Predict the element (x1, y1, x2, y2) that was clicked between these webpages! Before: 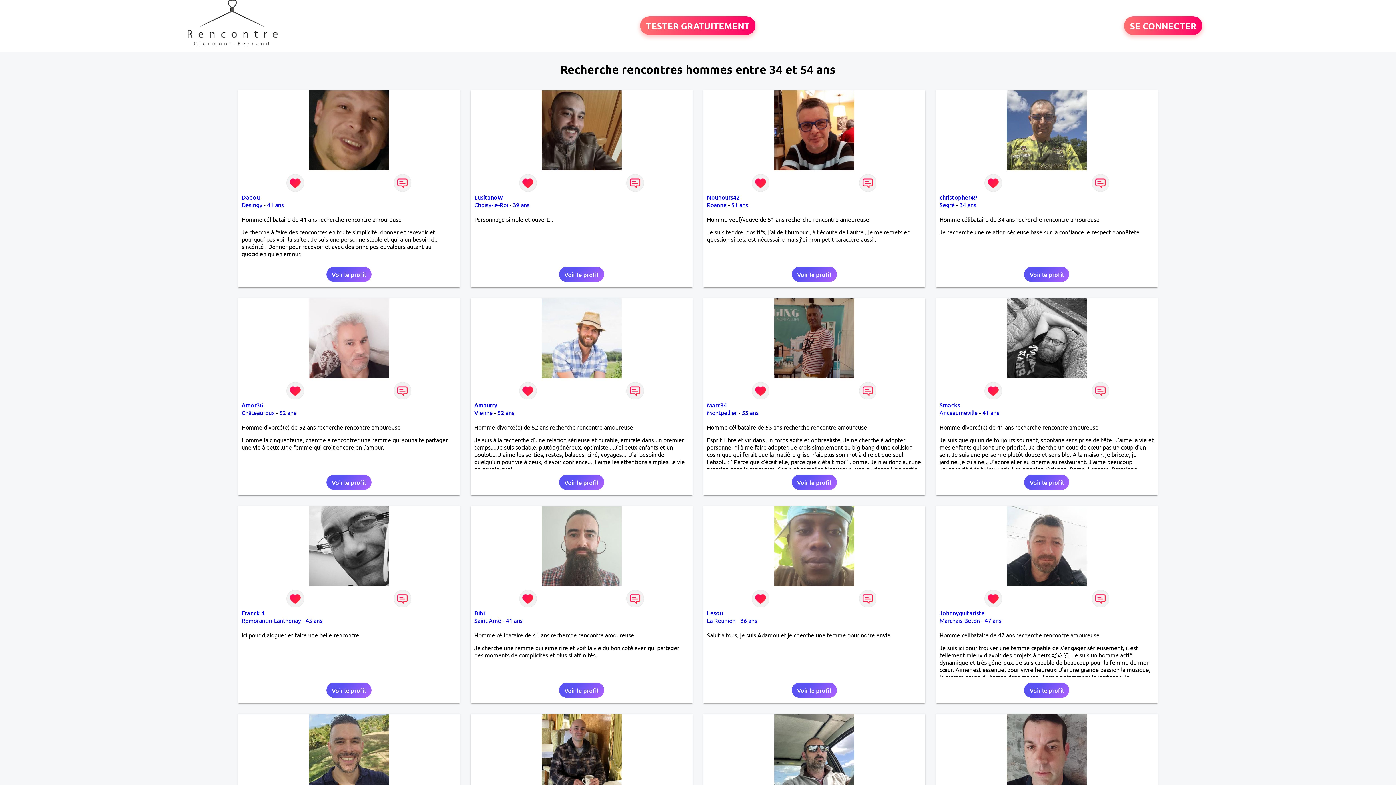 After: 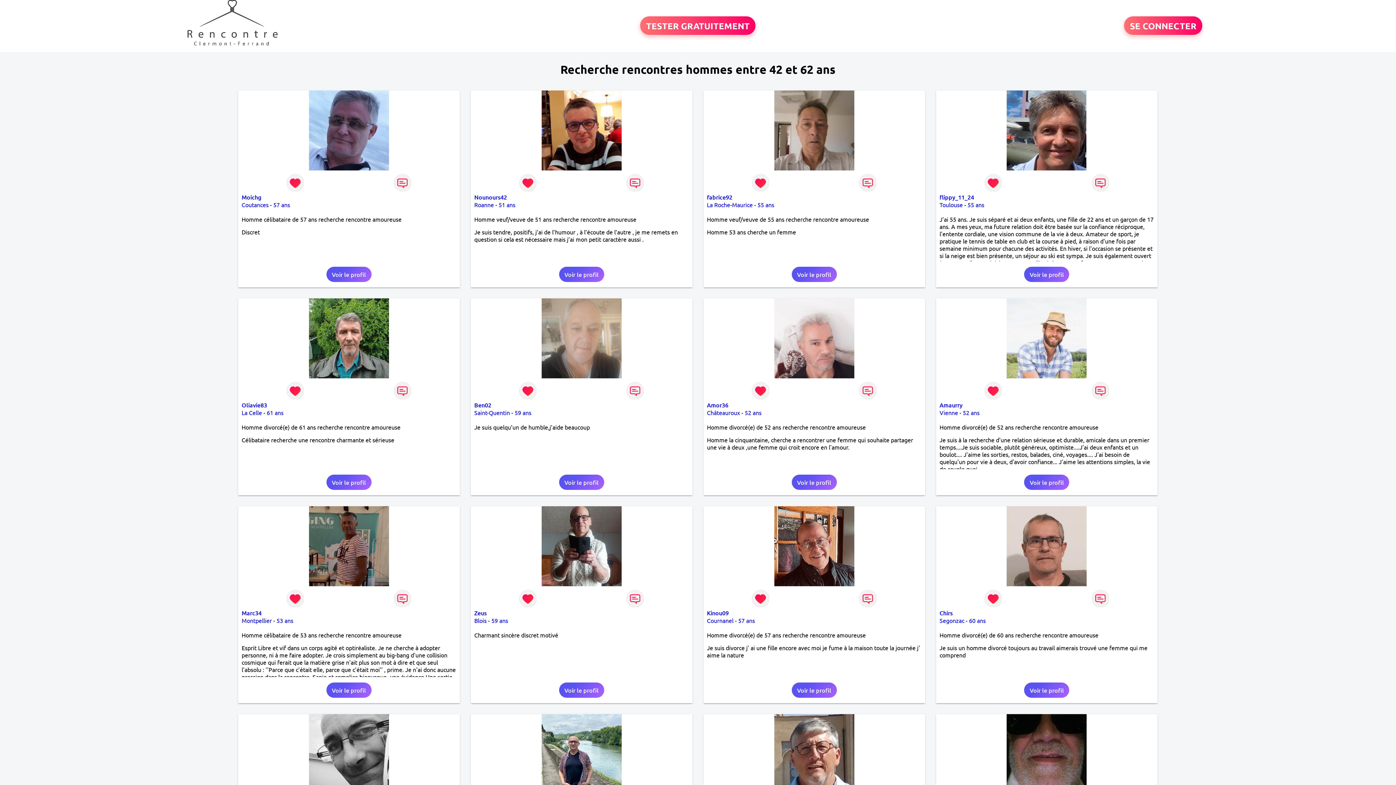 Action: label: 52 ans bbox: (279, 409, 296, 416)